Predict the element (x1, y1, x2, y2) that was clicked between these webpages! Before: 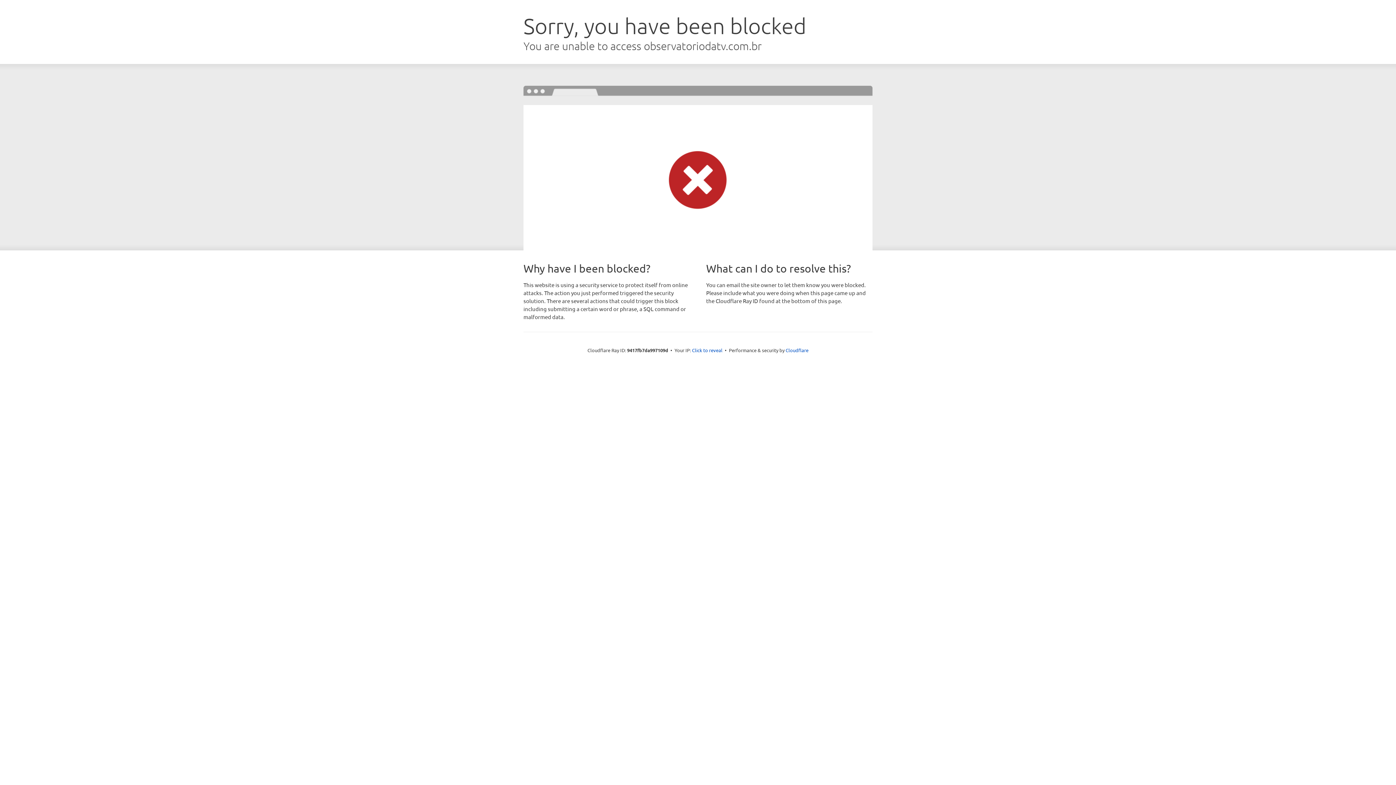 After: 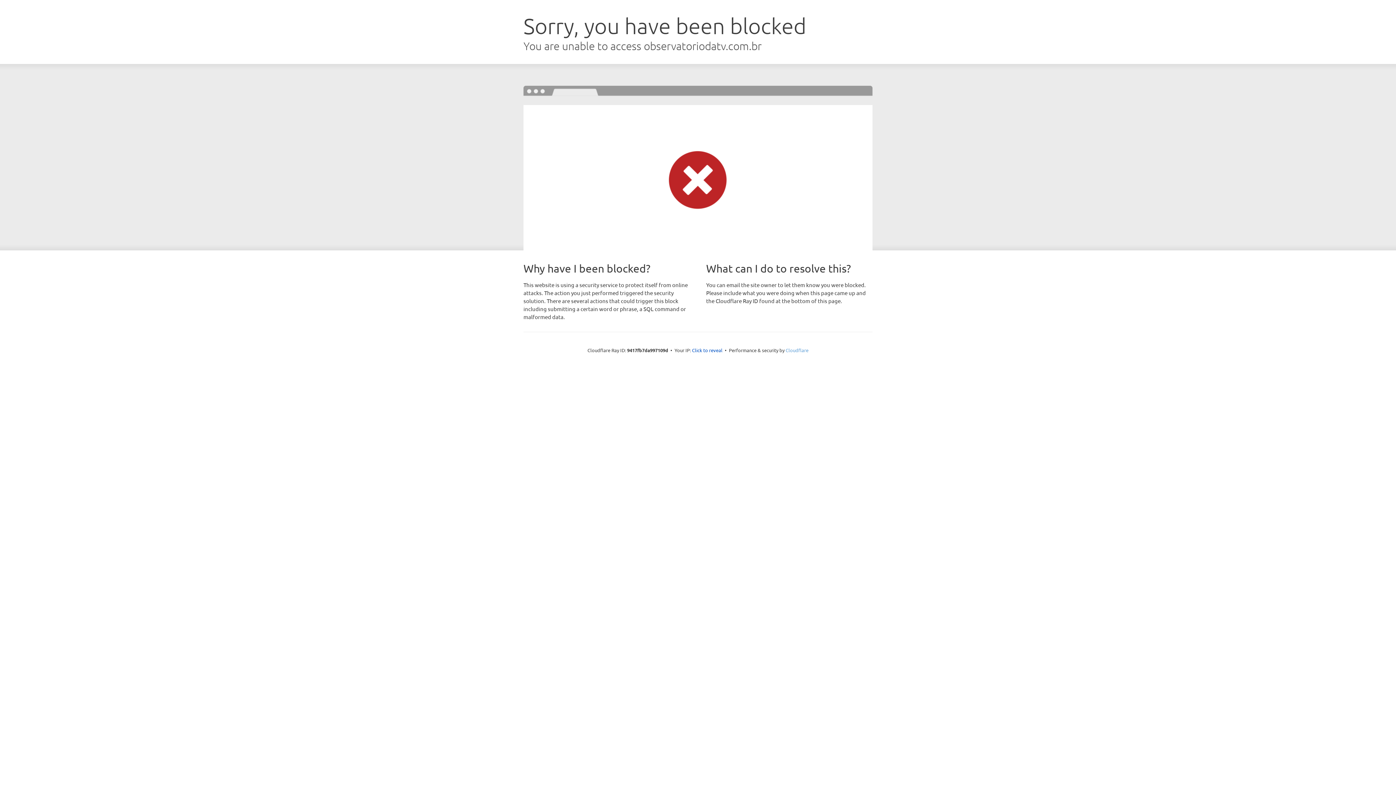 Action: label: Cloudflare bbox: (785, 347, 808, 353)